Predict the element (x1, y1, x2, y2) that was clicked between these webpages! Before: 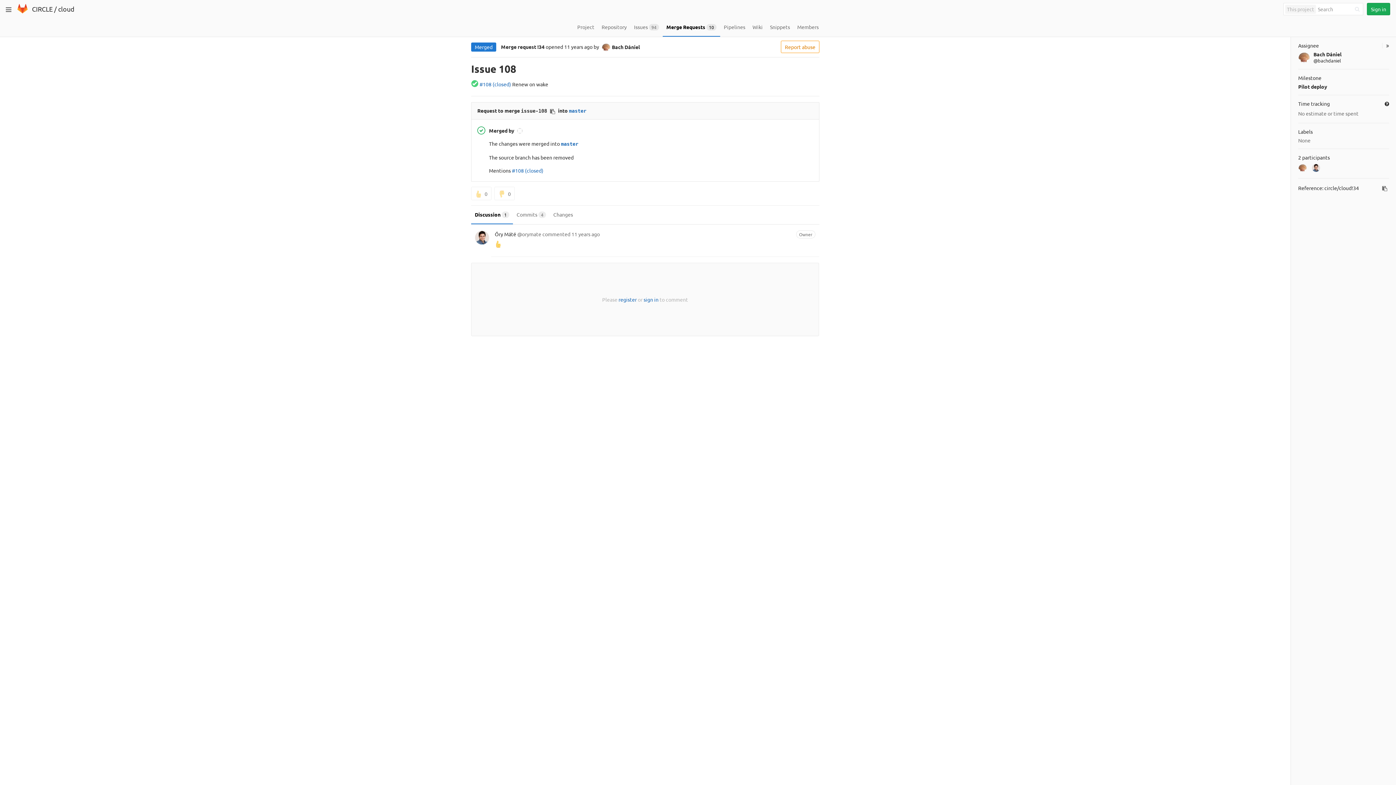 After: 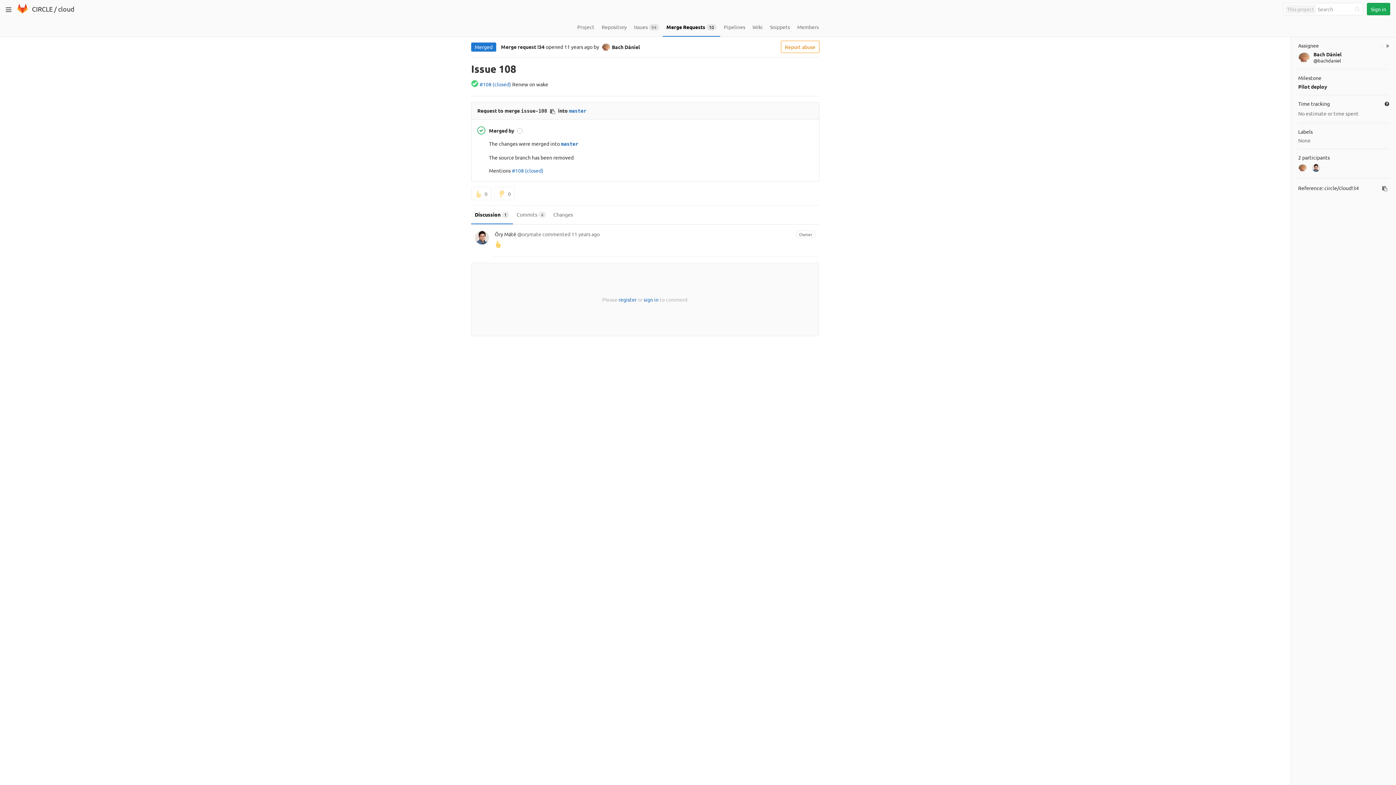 Action: bbox: (515, 125, 524, 135)